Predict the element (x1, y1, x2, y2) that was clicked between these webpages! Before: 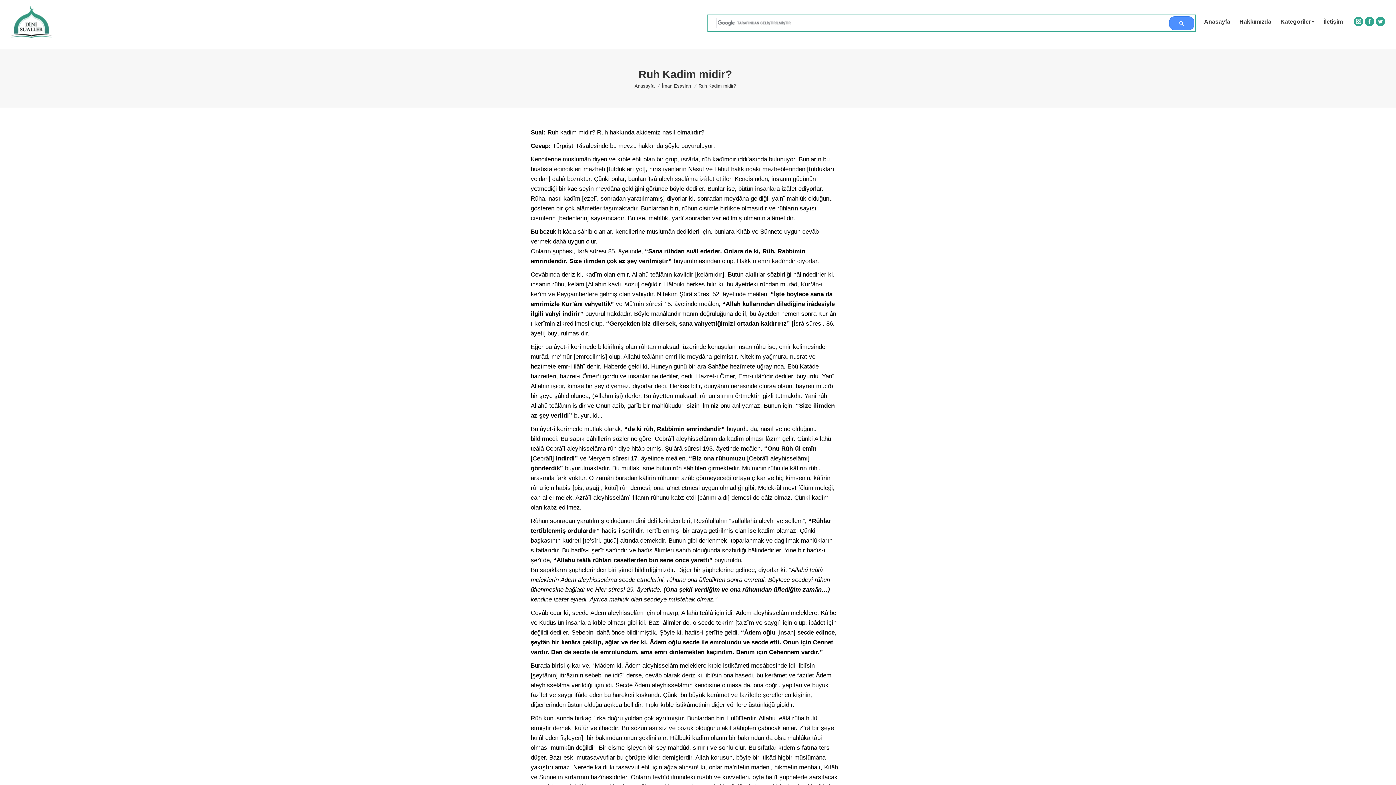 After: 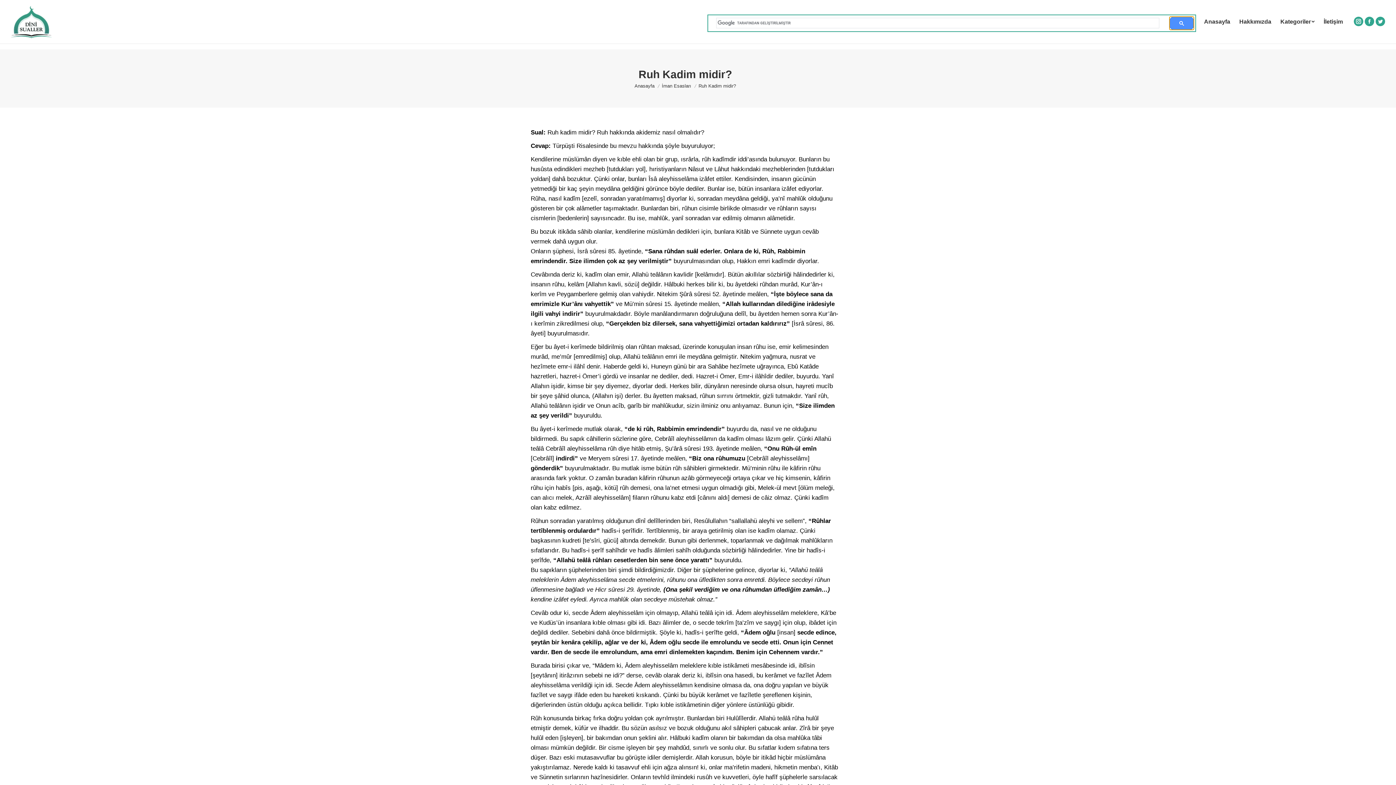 Action: bbox: (1169, 16, 1194, 30)